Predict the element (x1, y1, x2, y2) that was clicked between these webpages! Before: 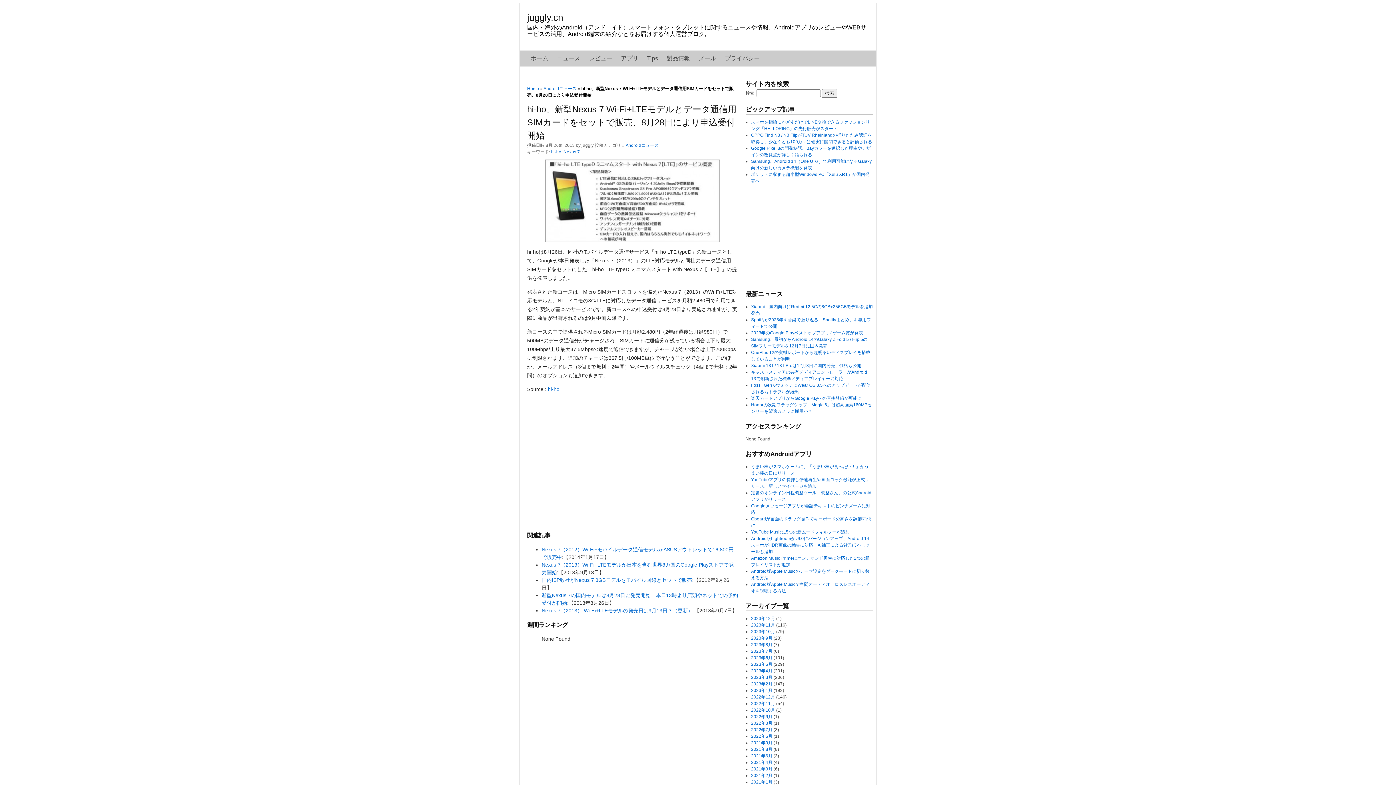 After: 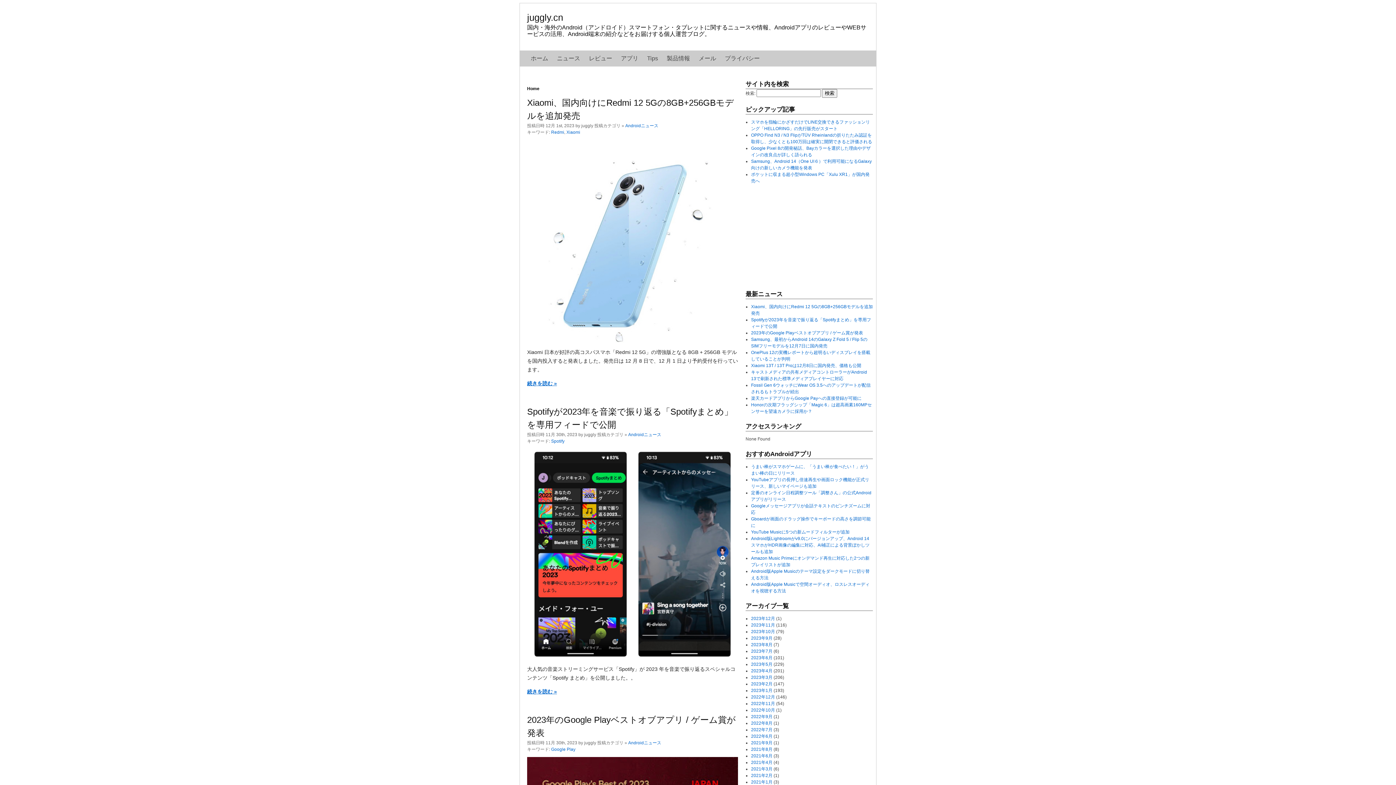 Action: bbox: (527, 12, 563, 22) label: juggly.cn